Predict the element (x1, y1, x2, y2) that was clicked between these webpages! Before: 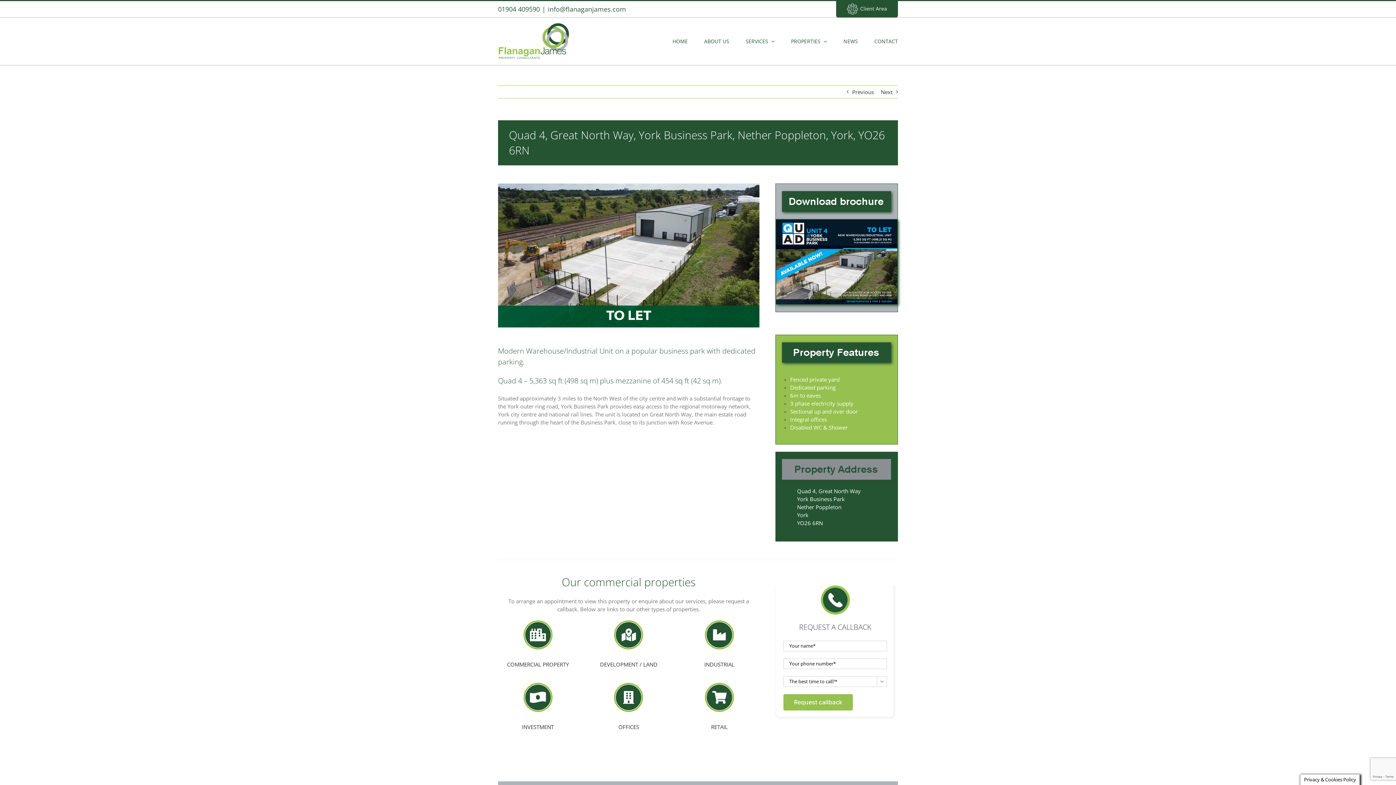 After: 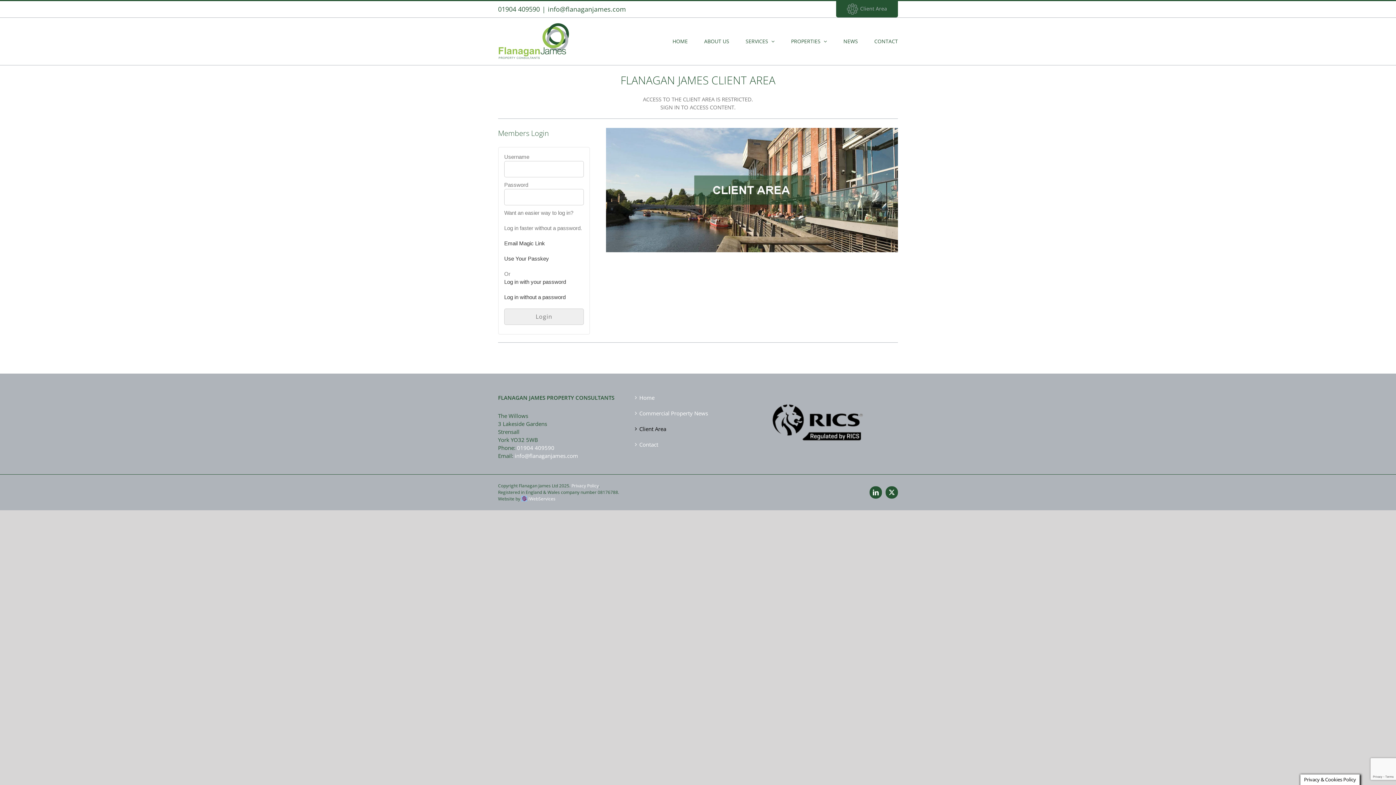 Action: label: Client Area bbox: (843, 3, 890, 11)